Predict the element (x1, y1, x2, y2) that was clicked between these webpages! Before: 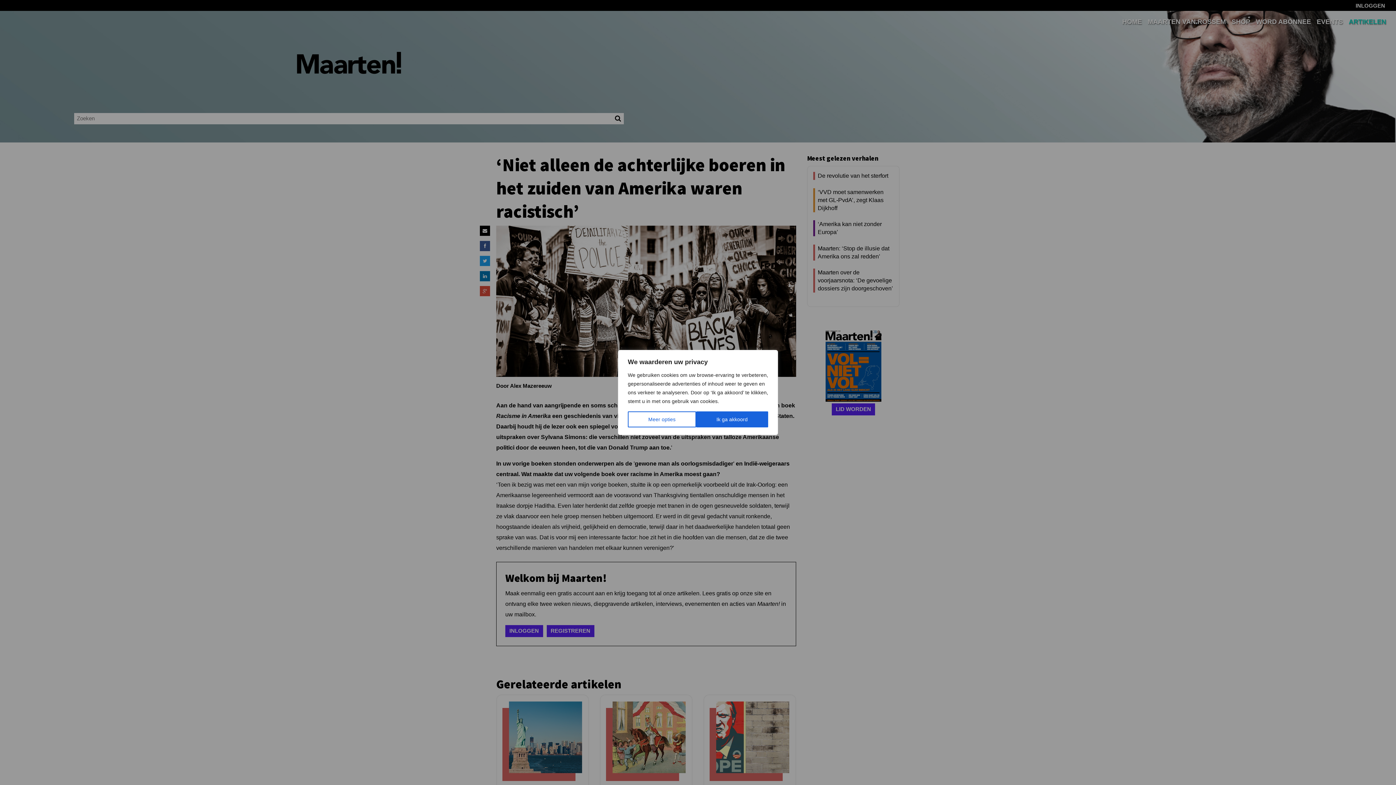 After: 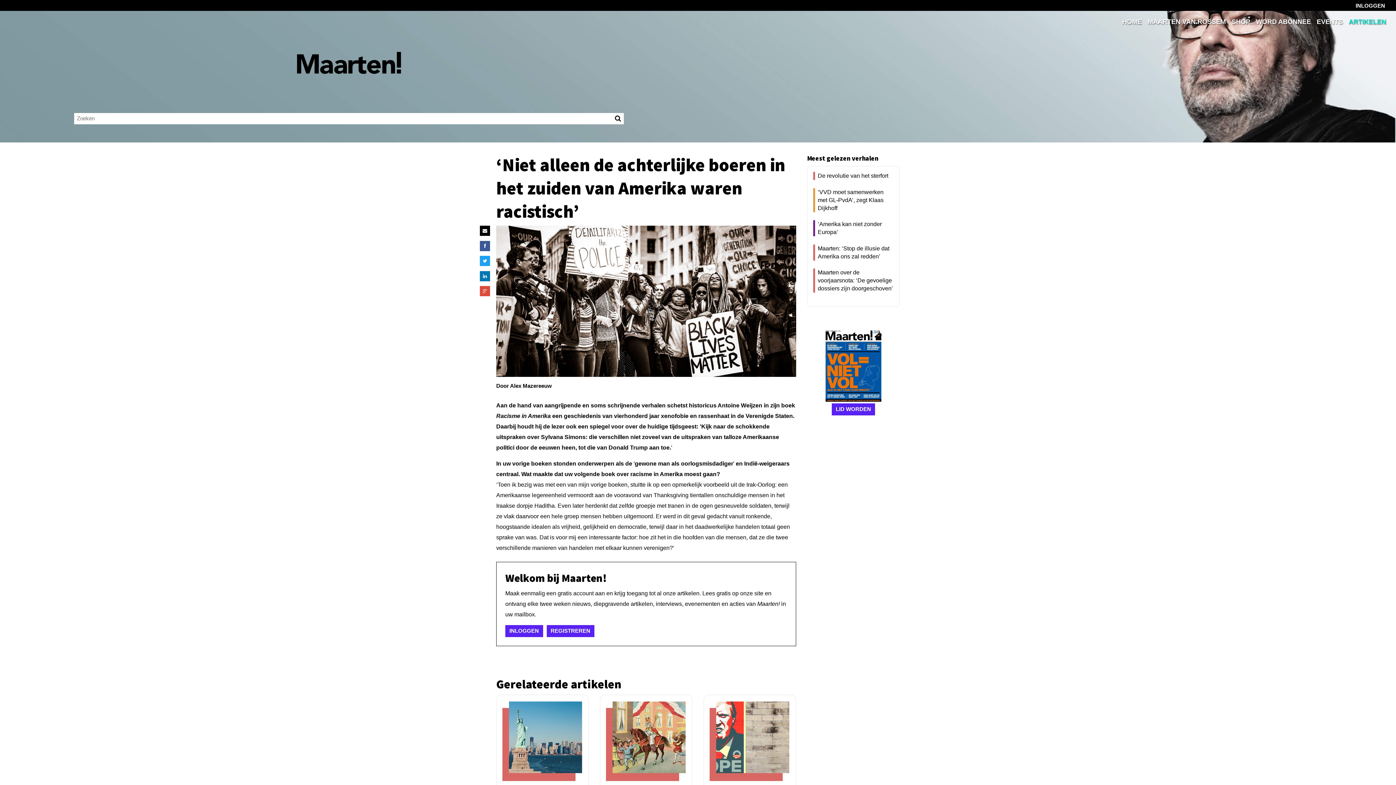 Action: bbox: (696, 411, 768, 427) label: Ik ga akkoord